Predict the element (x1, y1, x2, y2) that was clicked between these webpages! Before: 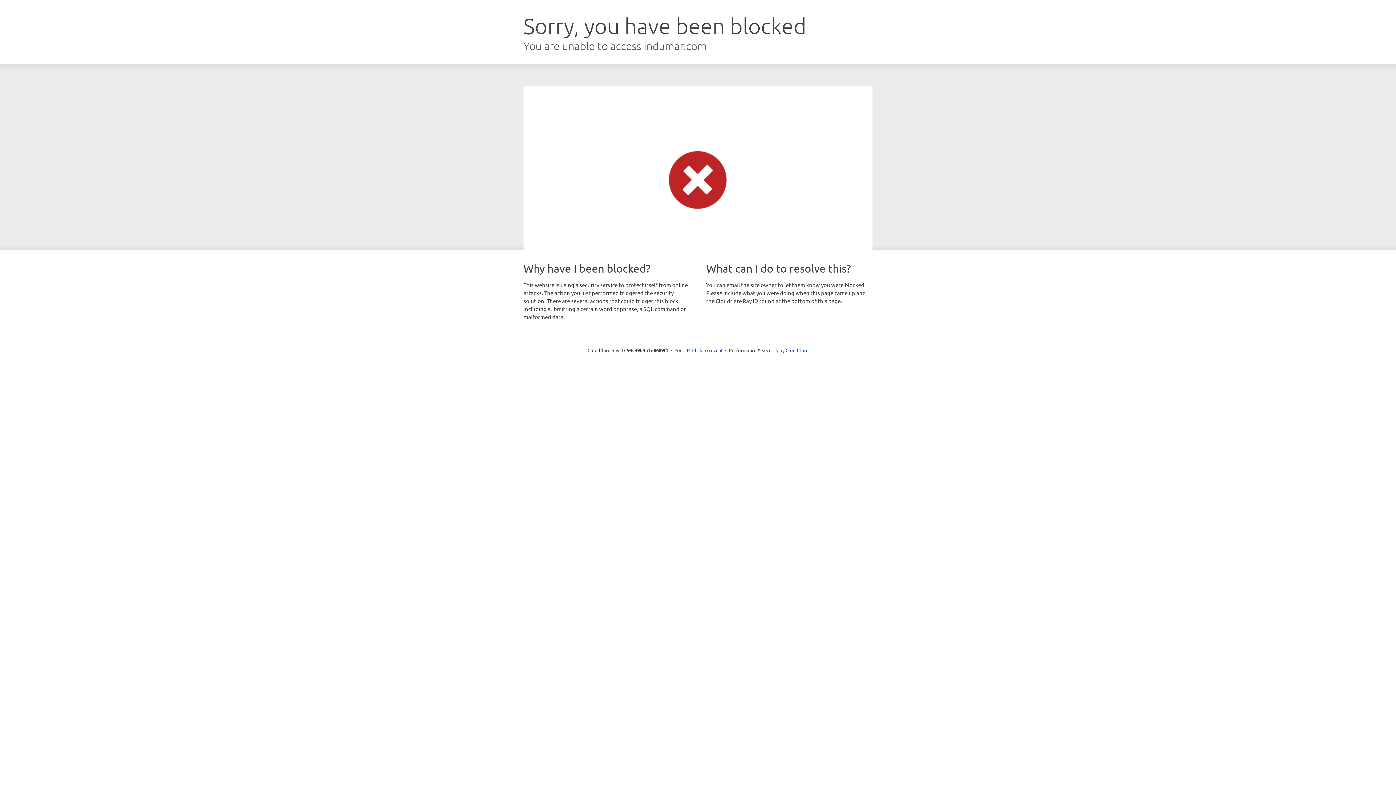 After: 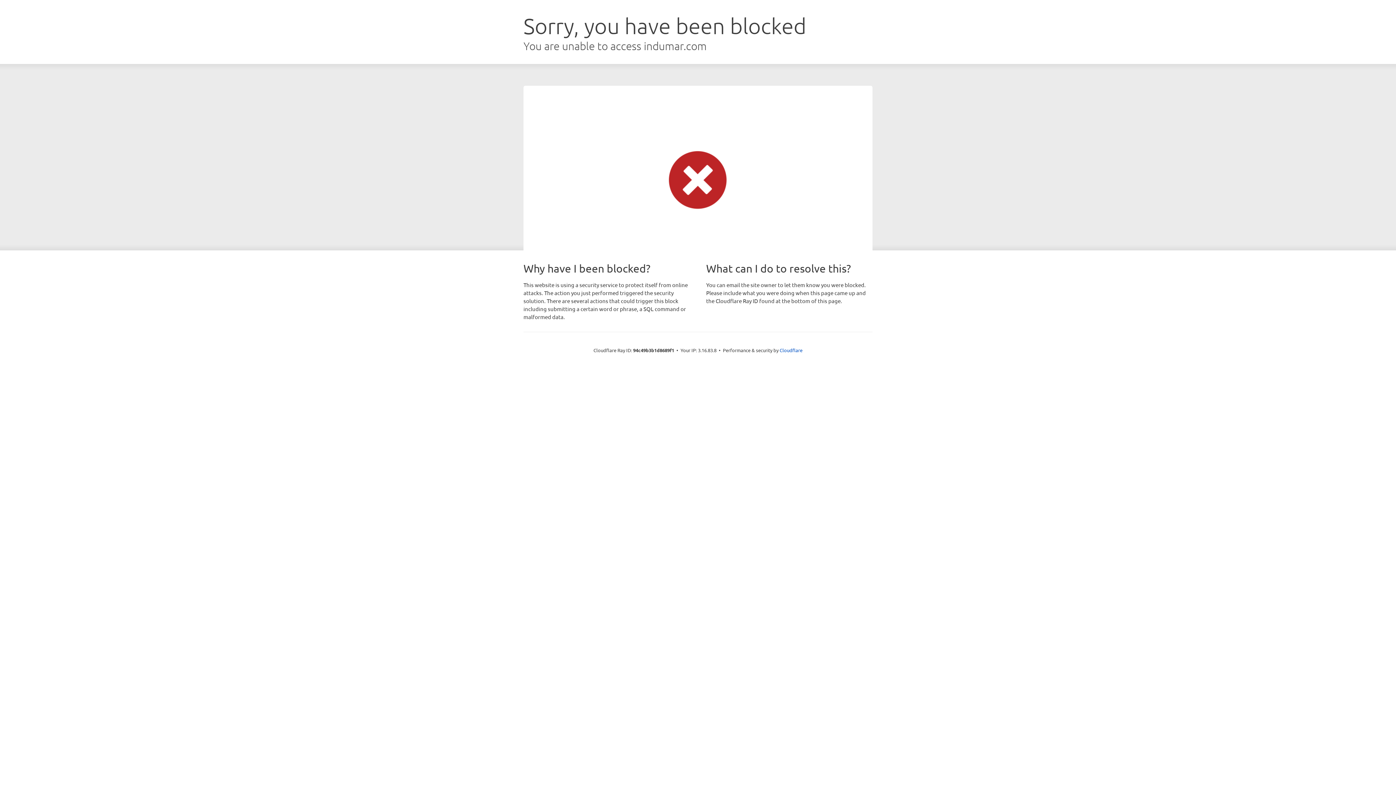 Action: bbox: (692, 346, 722, 353) label: Click to reveal